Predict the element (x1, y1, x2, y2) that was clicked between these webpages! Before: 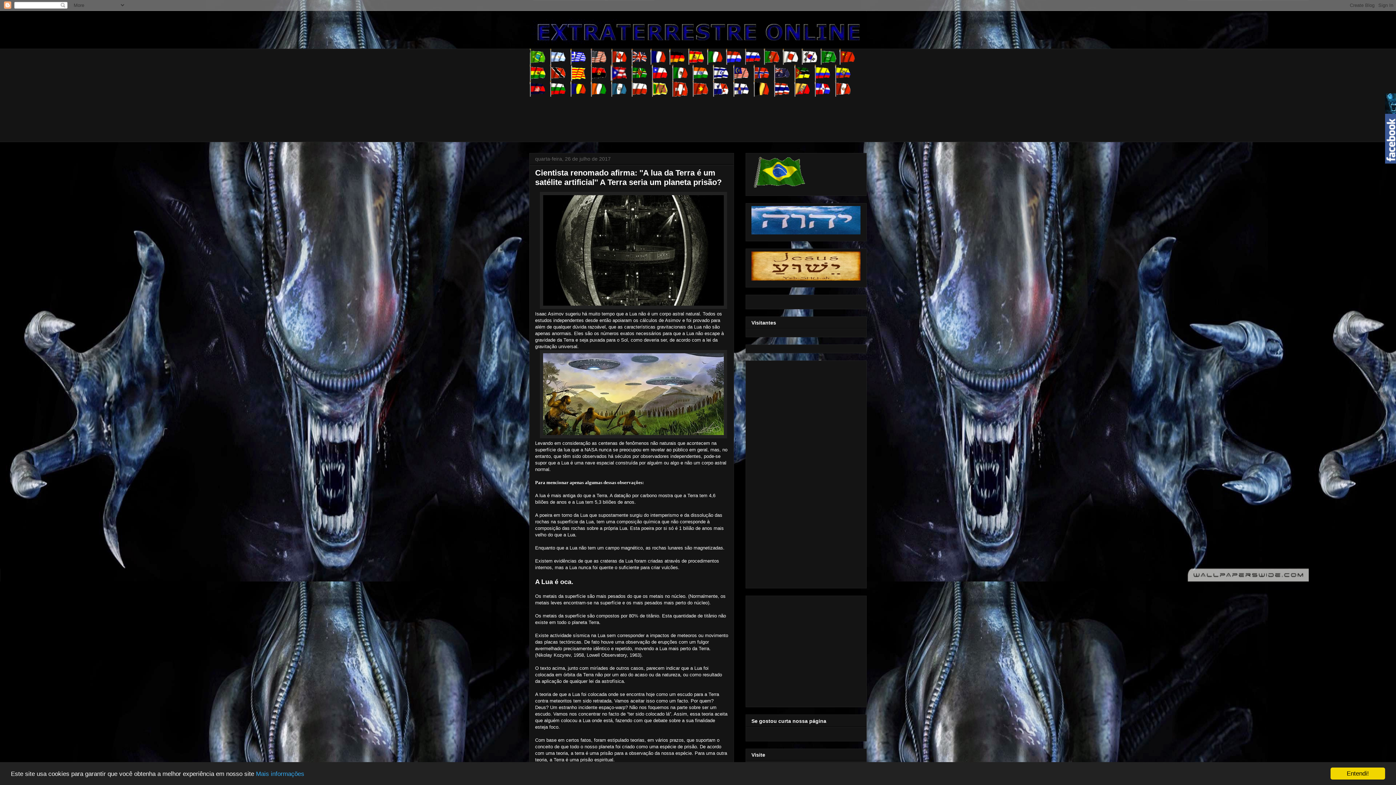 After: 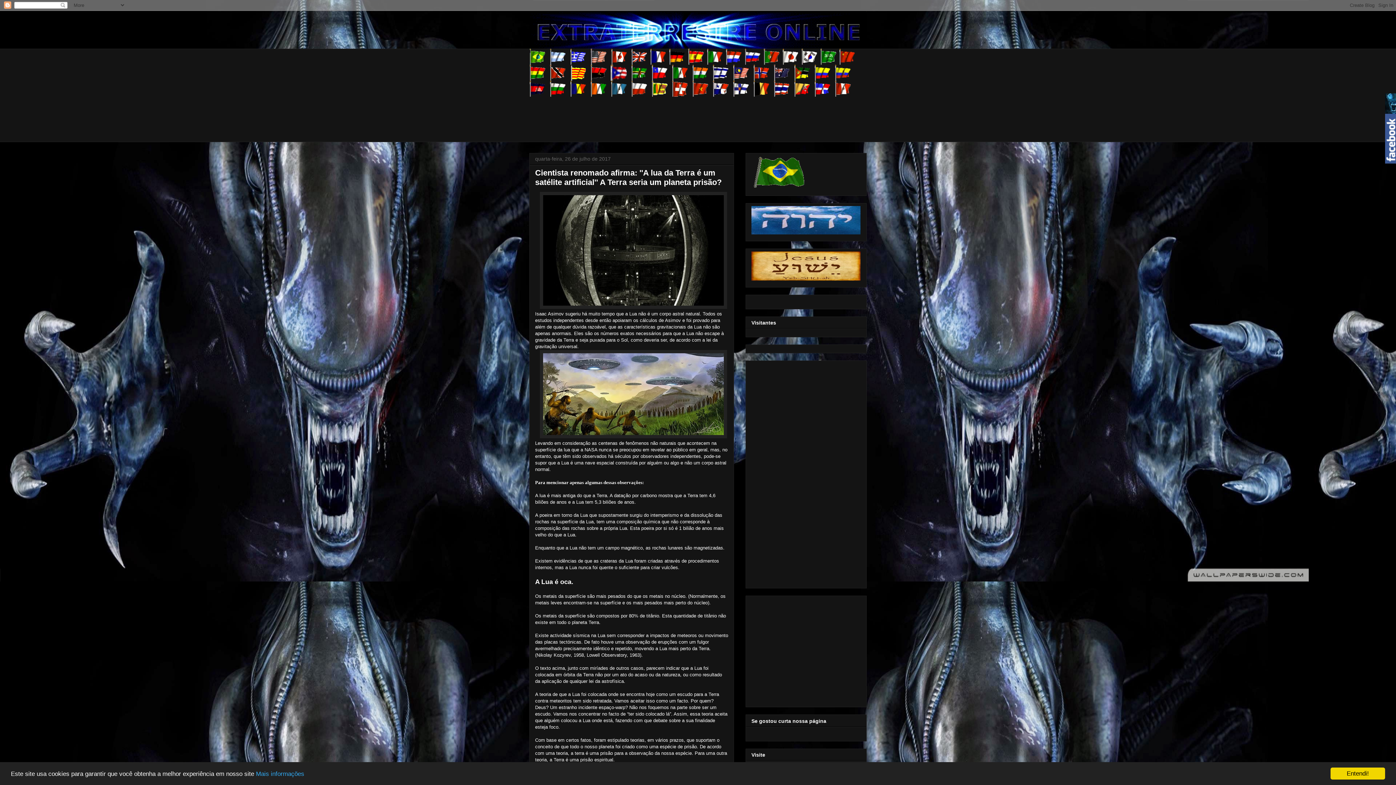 Action: bbox: (706, 58, 725, 64)